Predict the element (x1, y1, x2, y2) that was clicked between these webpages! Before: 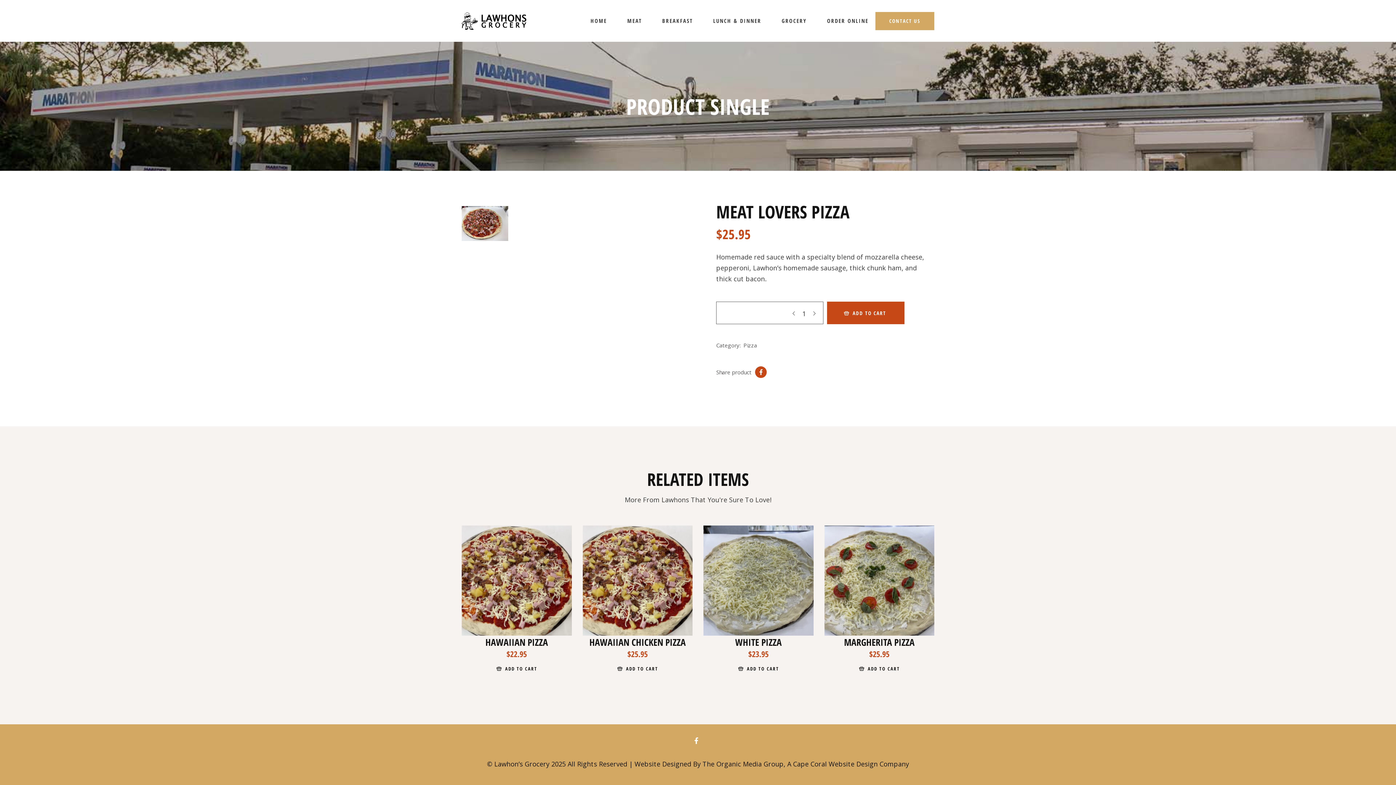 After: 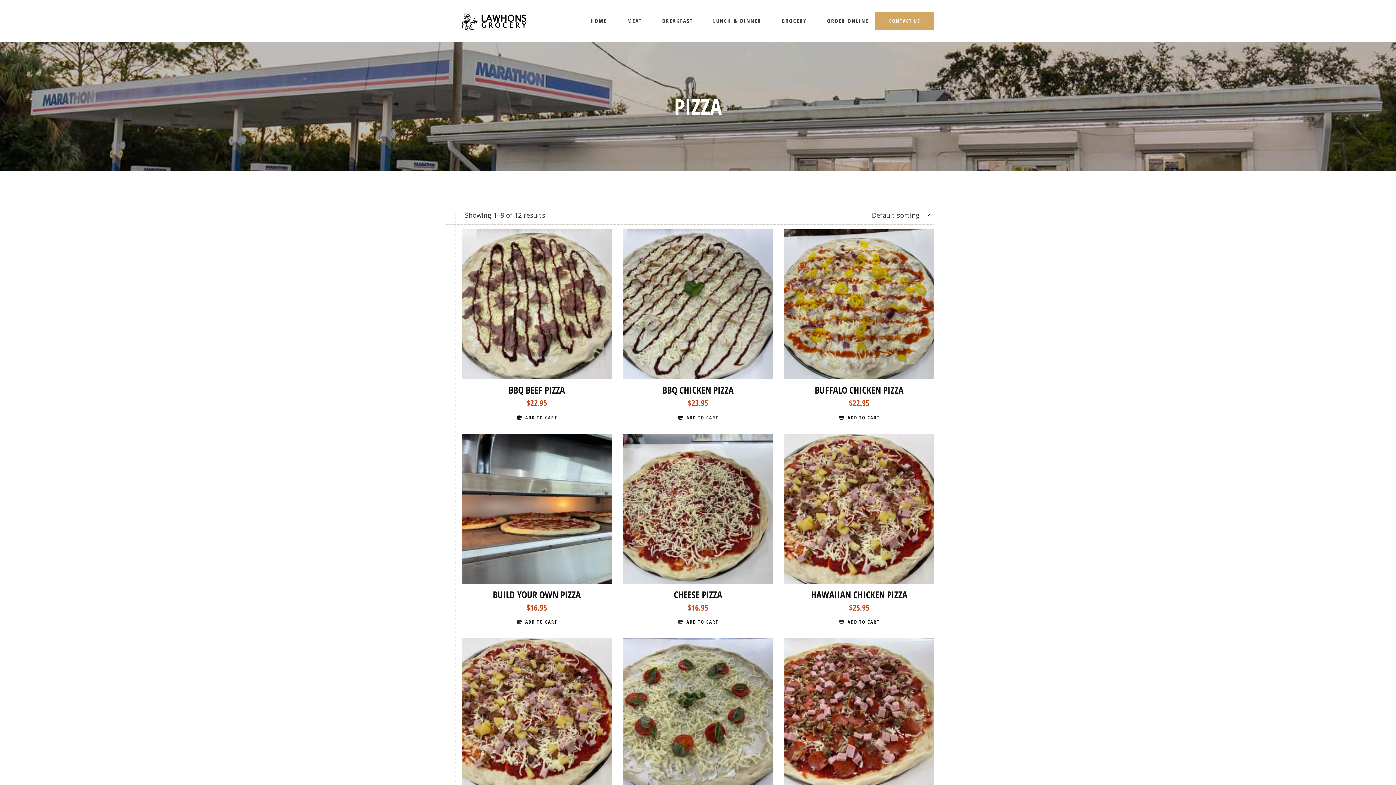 Action: label: Pizza bbox: (743, 341, 757, 349)